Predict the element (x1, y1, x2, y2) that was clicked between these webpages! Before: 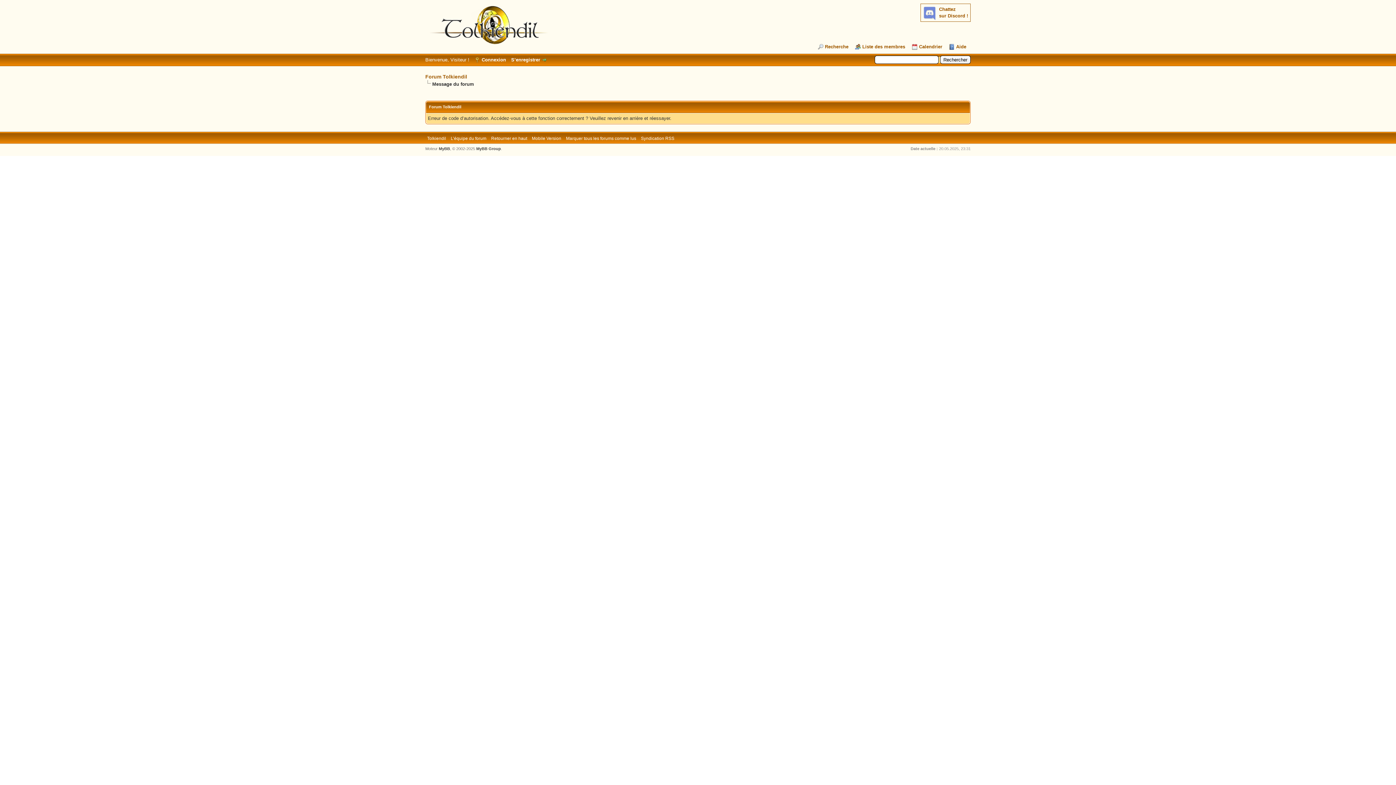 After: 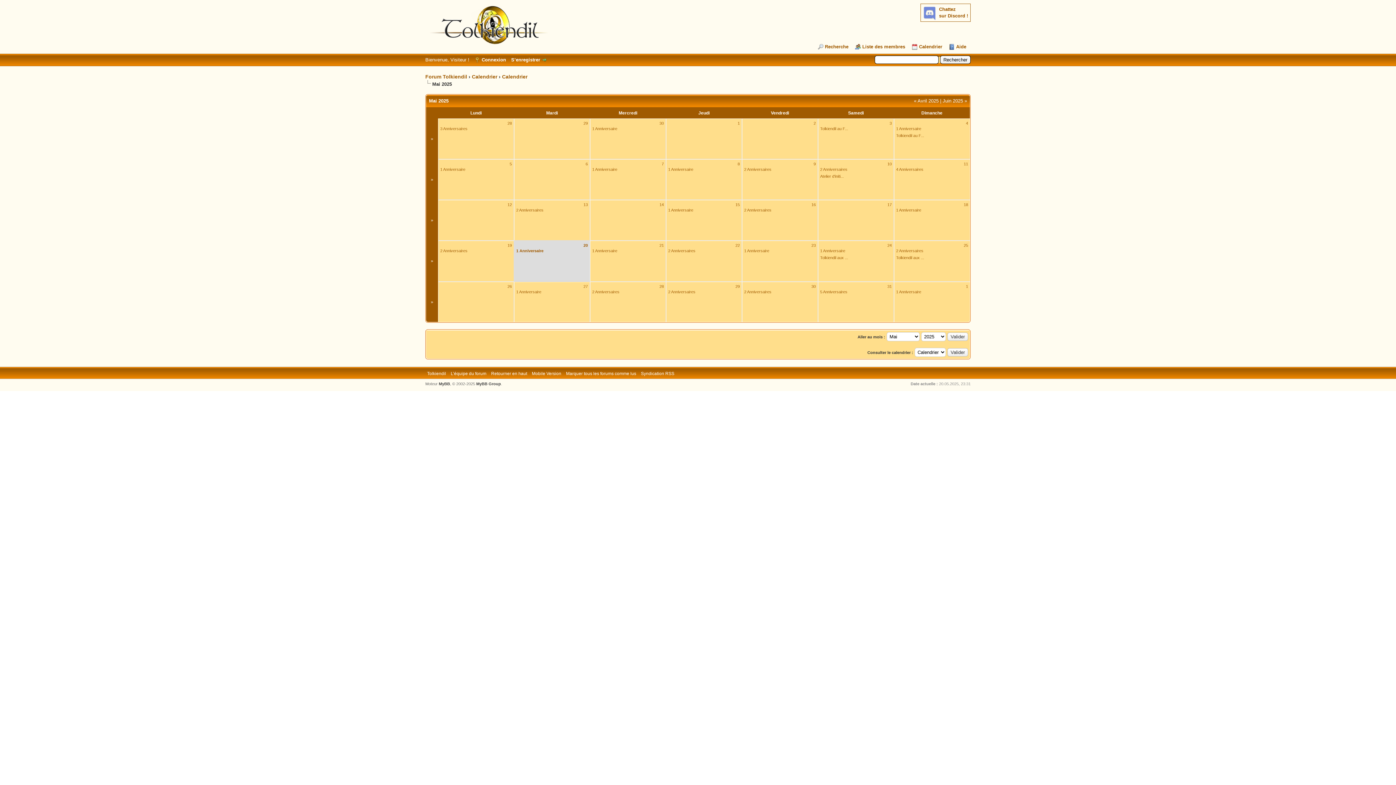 Action: label: Calendrier bbox: (912, 44, 942, 49)